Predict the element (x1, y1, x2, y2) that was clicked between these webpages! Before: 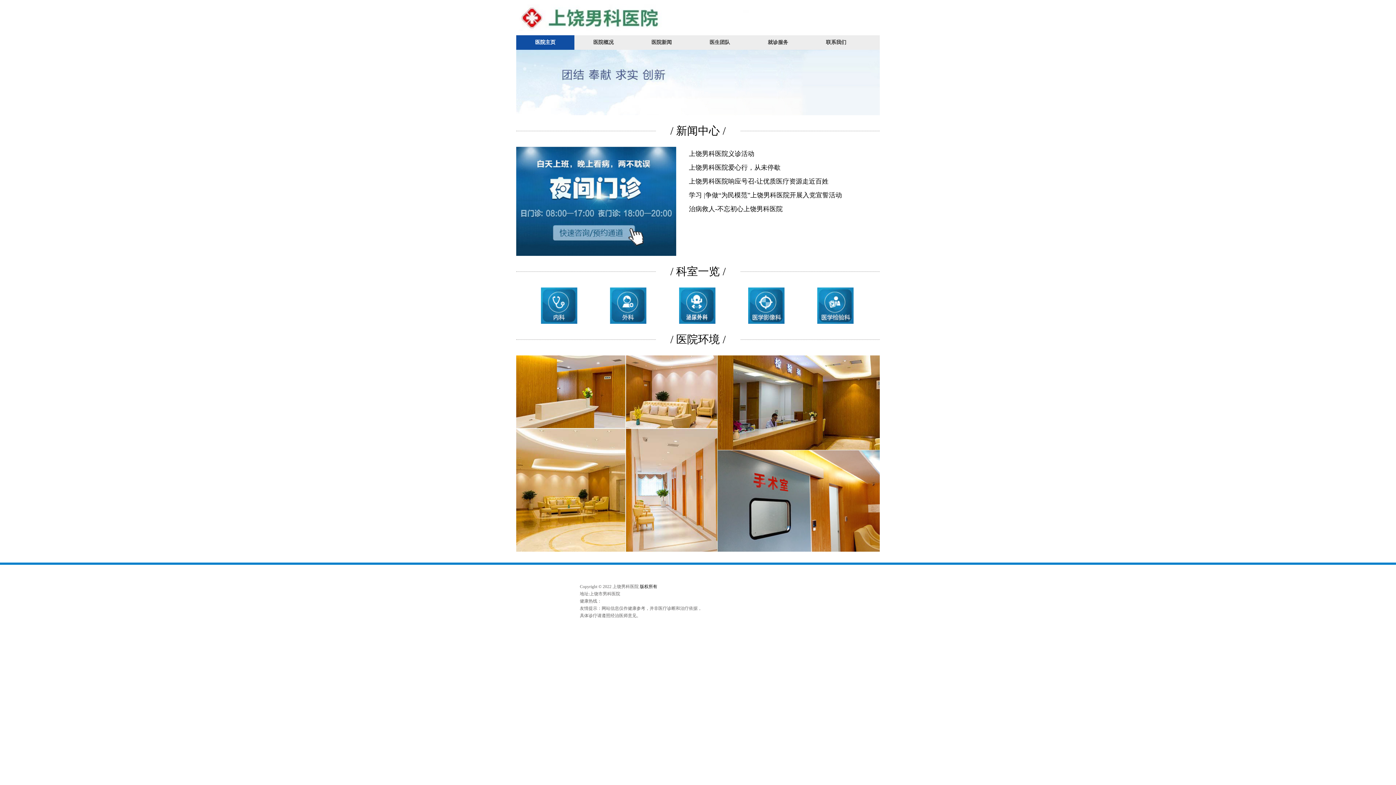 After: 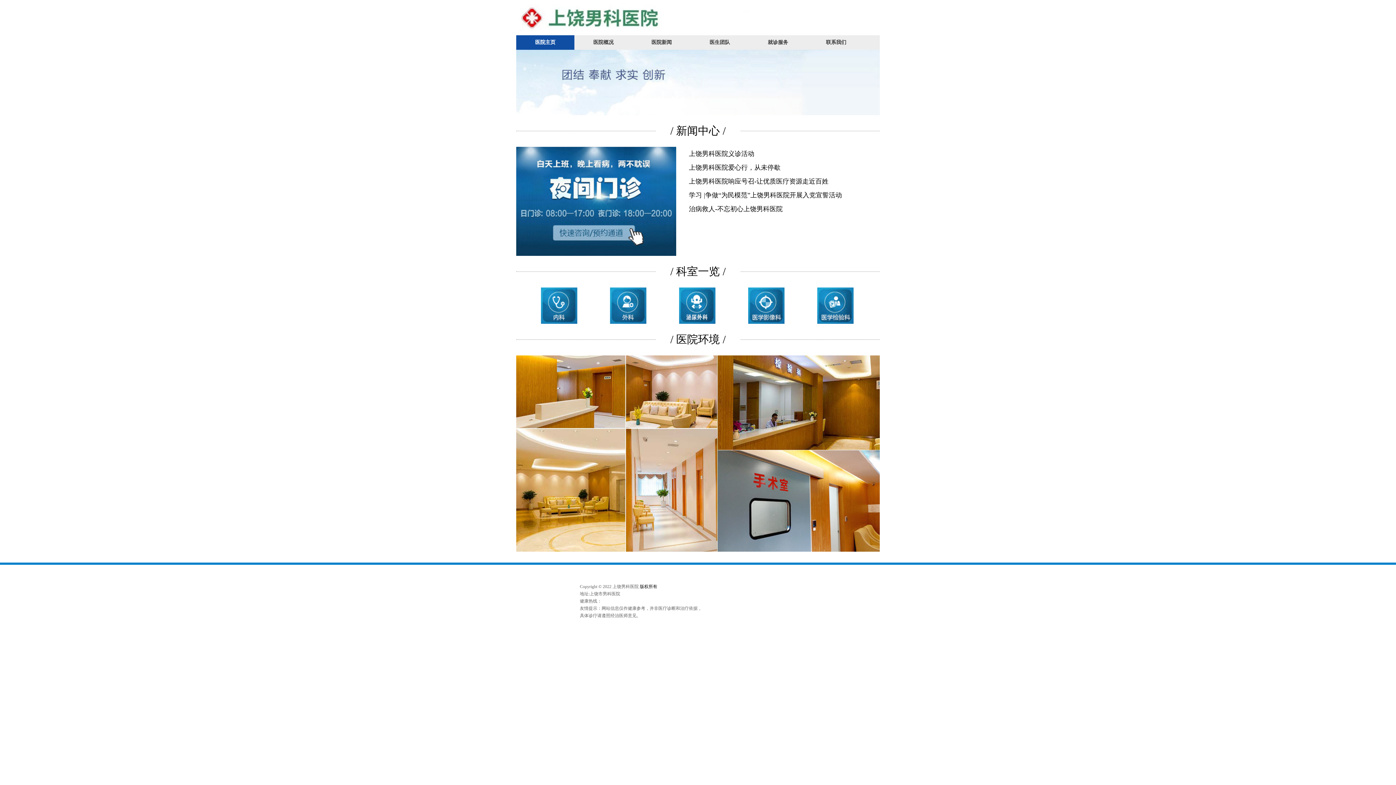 Action: bbox: (807, 35, 865, 49) label: 联系我们